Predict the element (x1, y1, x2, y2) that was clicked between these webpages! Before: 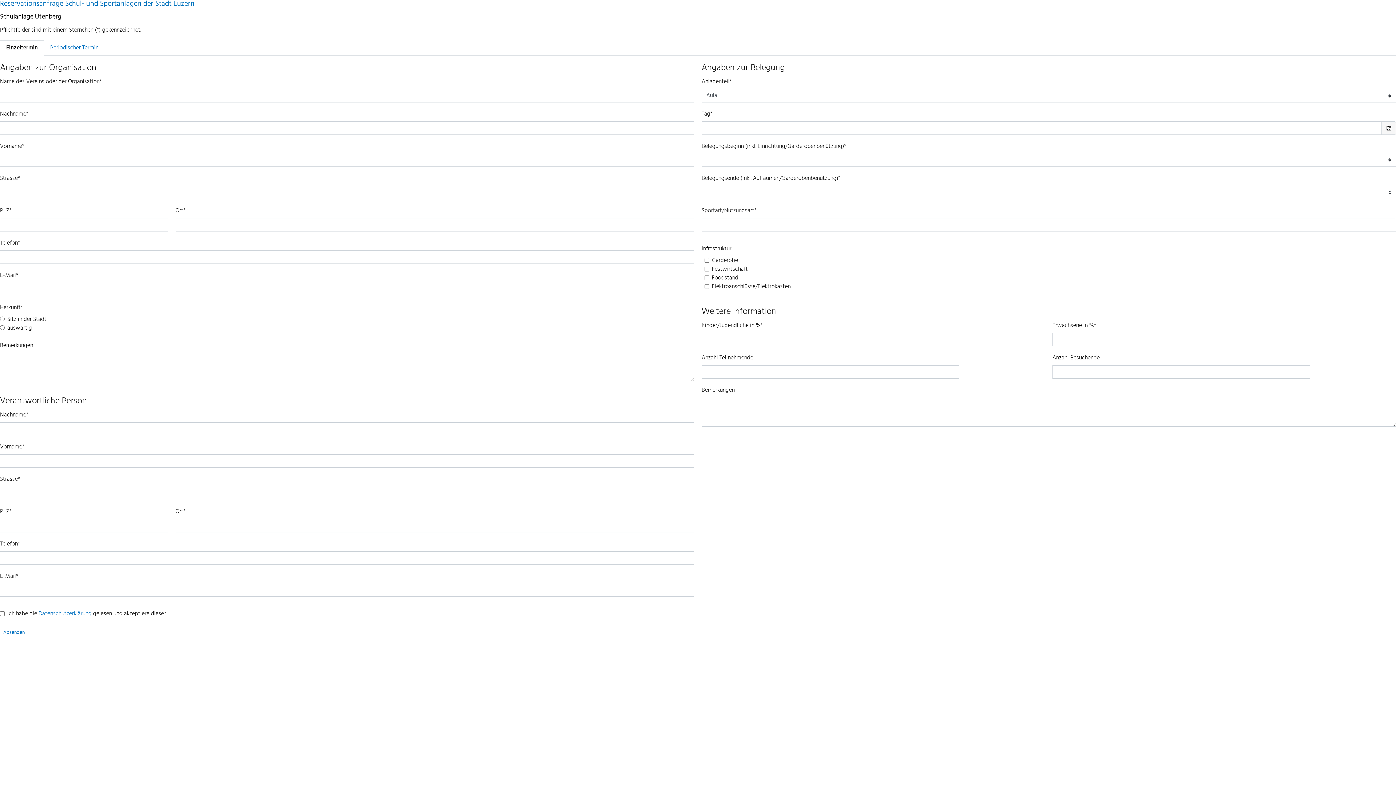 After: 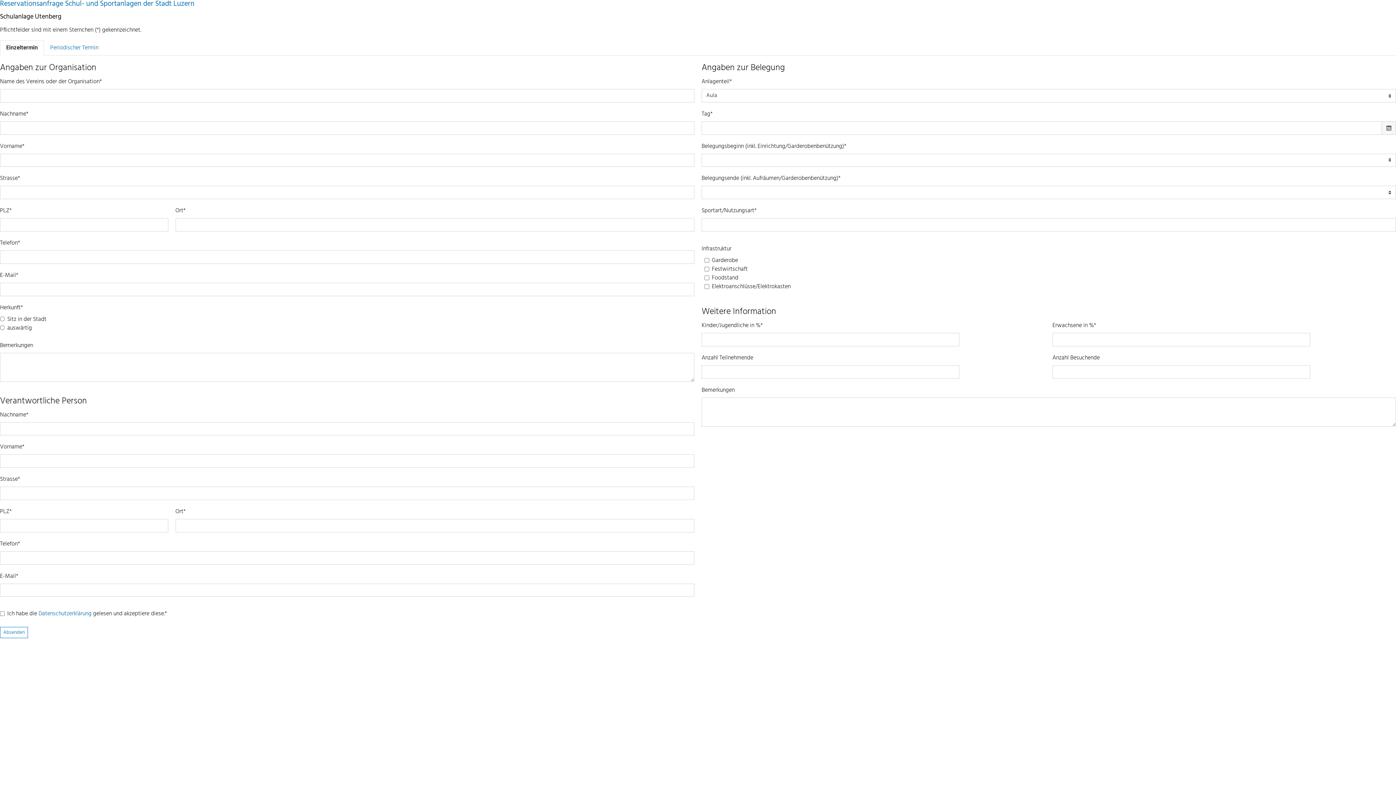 Action: label: Einzeltermin bbox: (0, 40, 44, 55)